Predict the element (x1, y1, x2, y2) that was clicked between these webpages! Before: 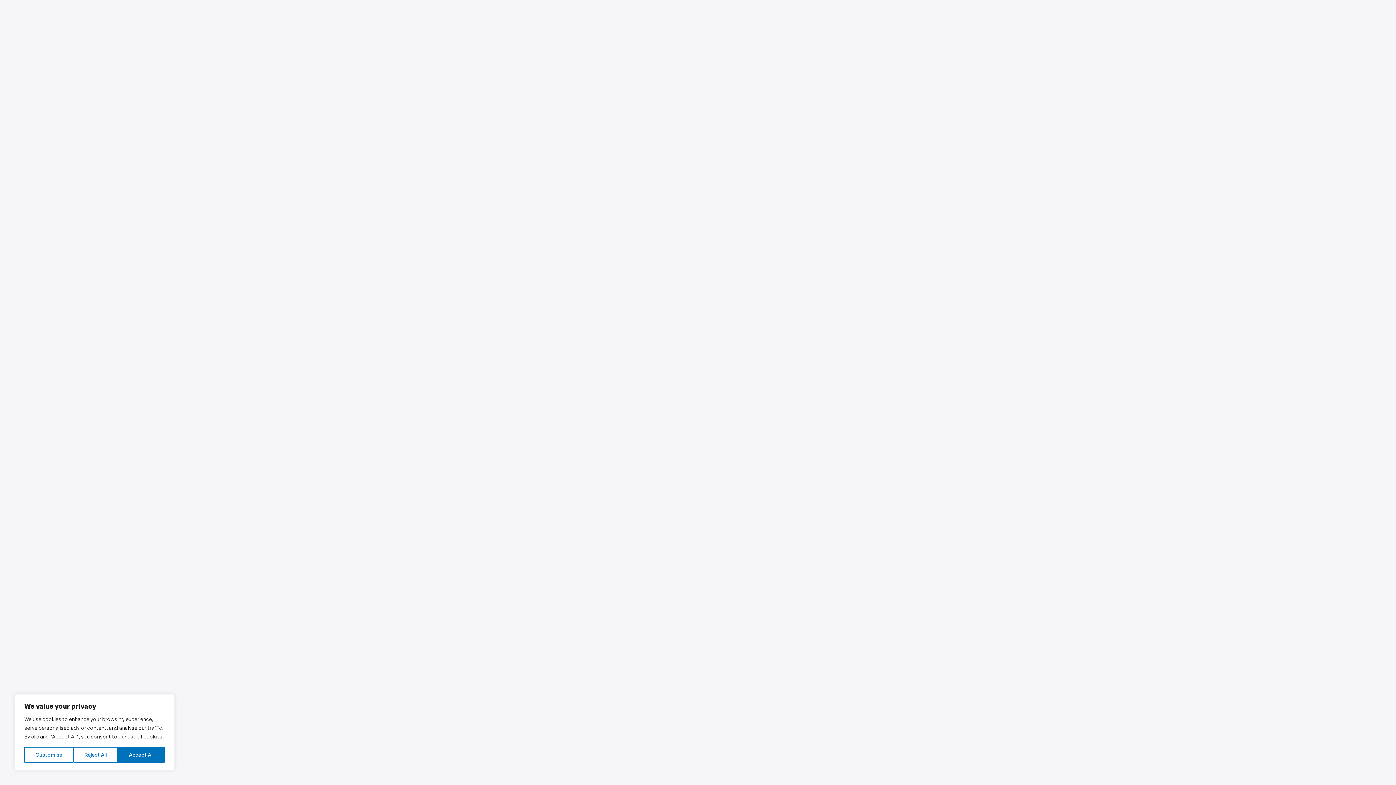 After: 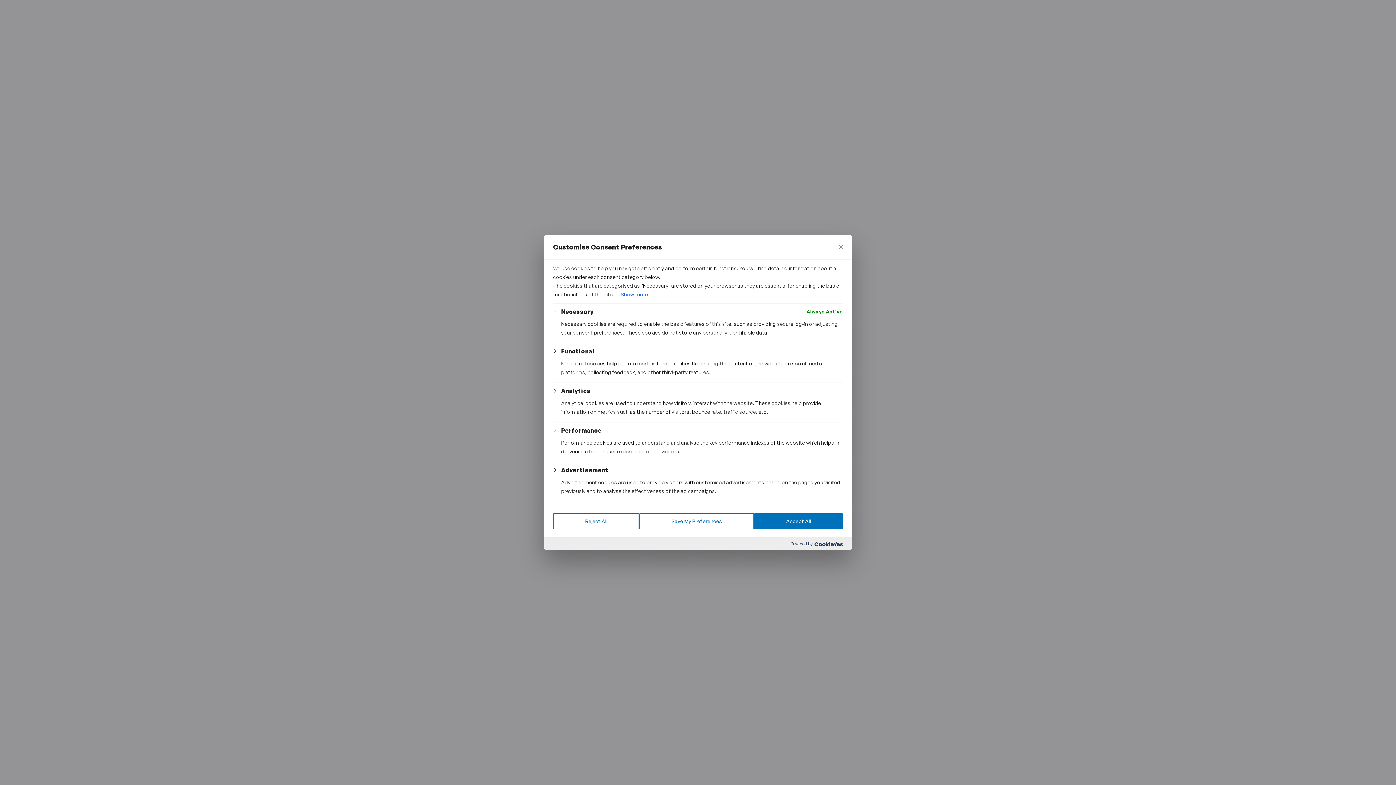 Action: bbox: (24, 747, 73, 763) label: Customise